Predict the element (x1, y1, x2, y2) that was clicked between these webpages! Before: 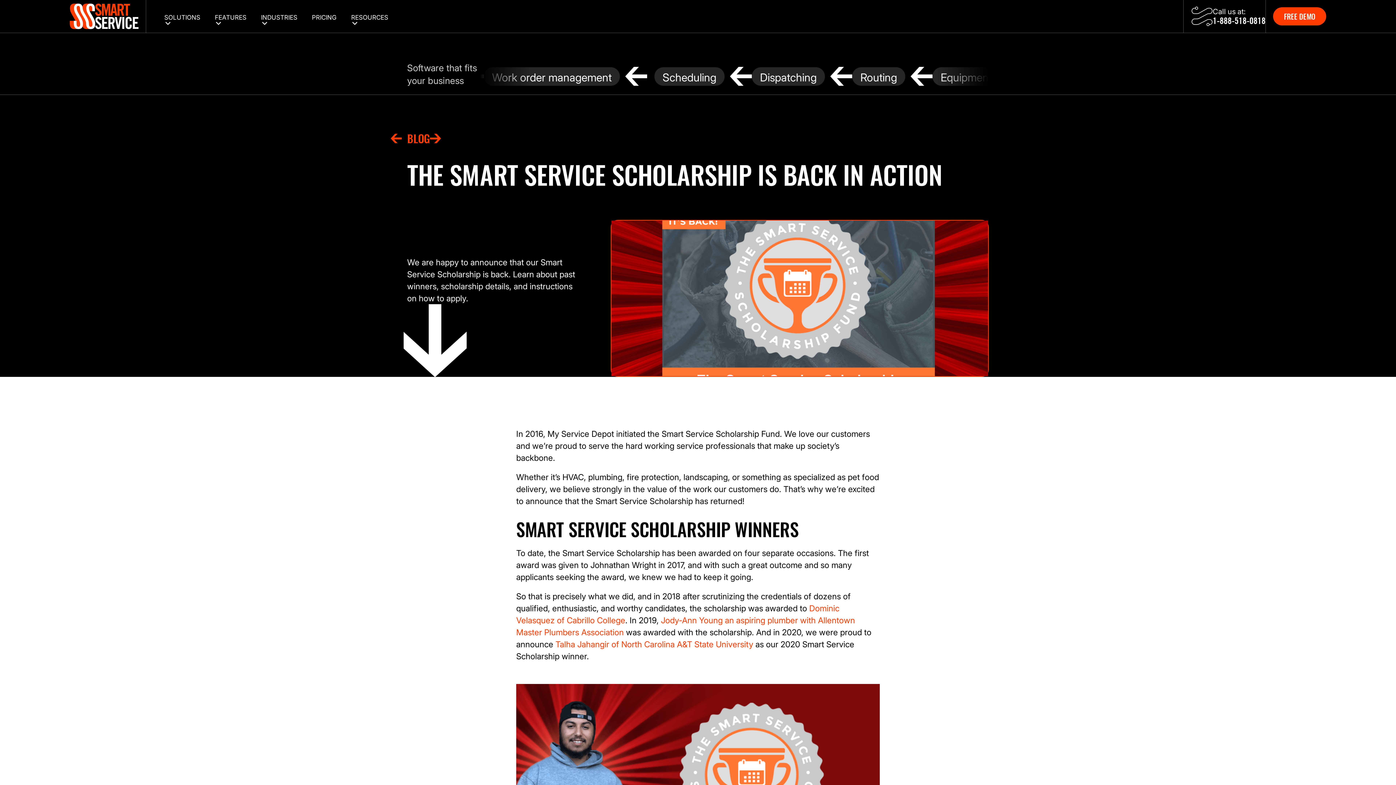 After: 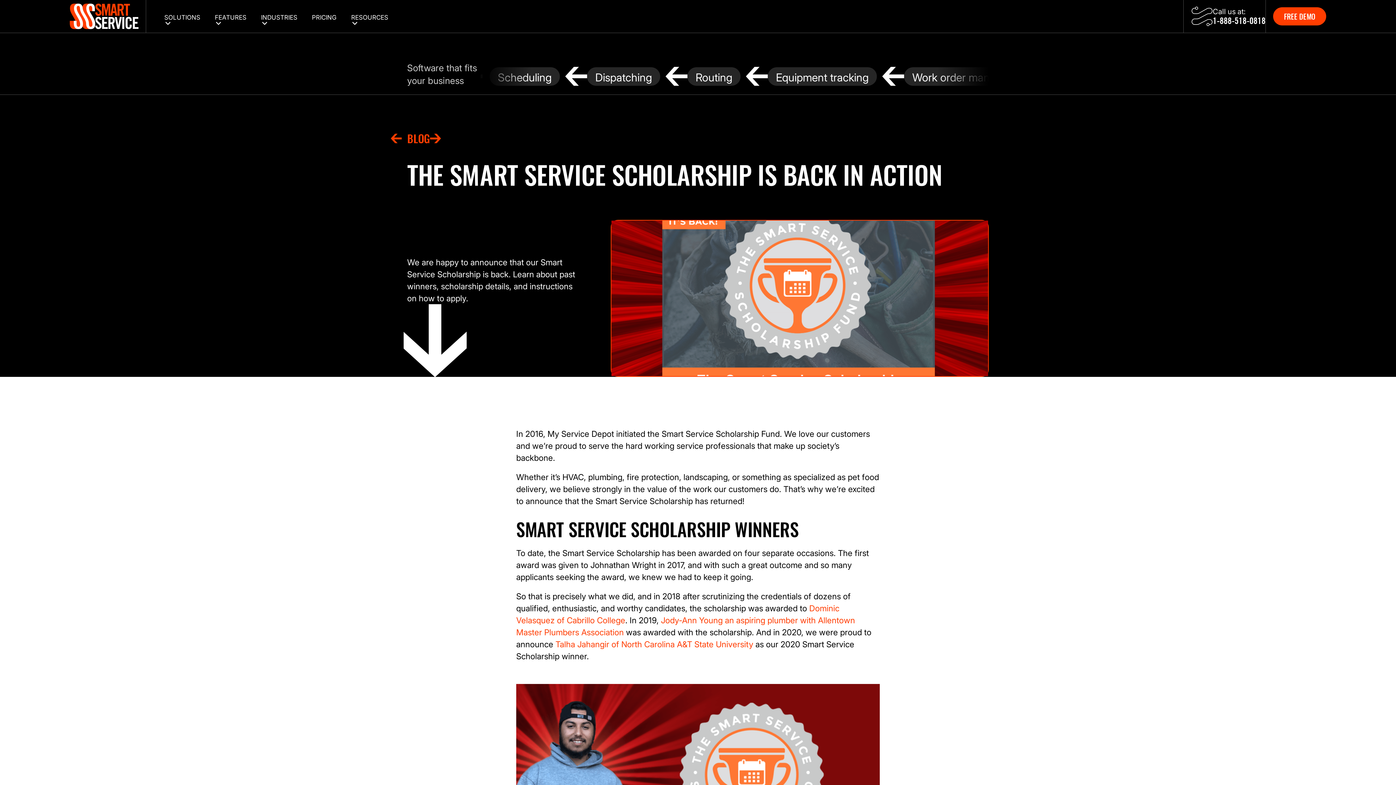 Action: bbox: (253, 0, 304, 32) label: INDUSTRIES